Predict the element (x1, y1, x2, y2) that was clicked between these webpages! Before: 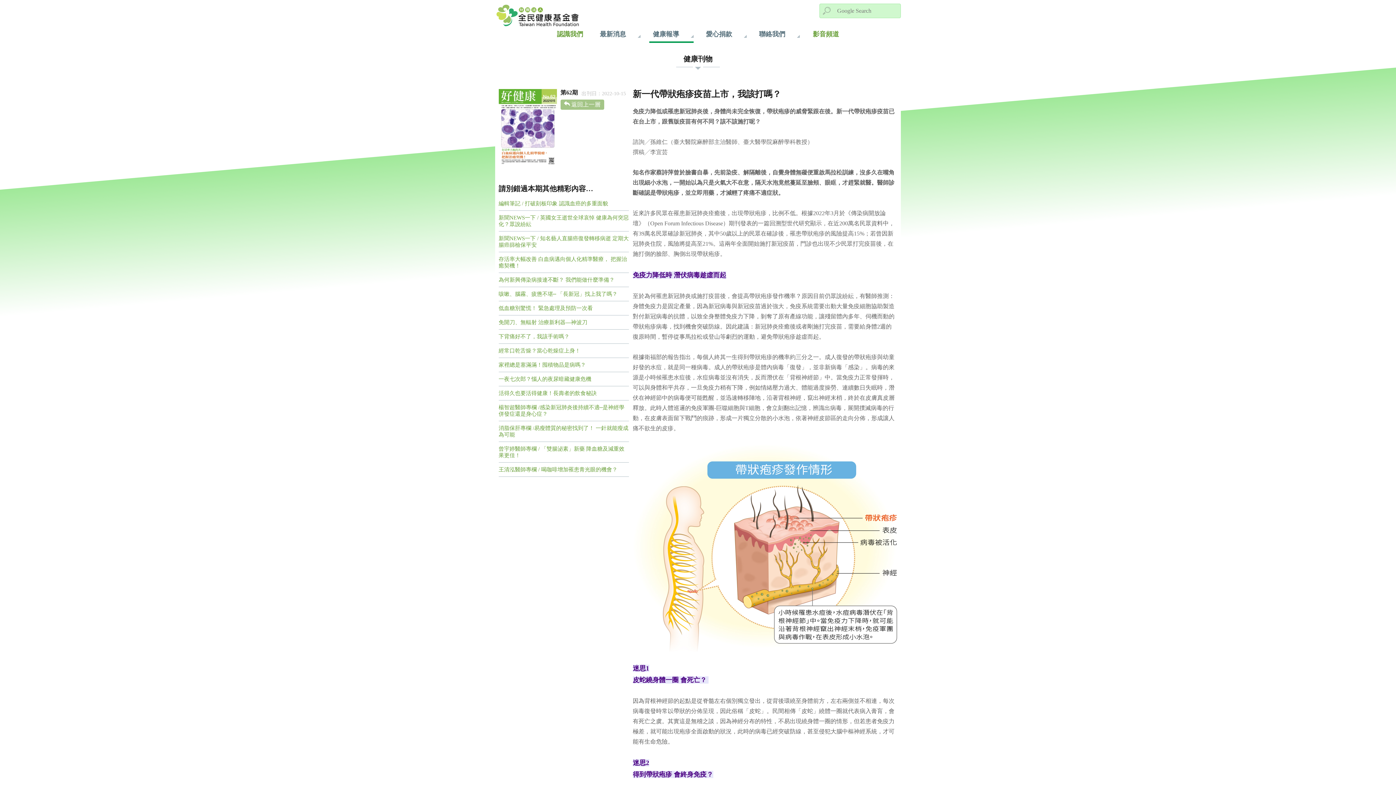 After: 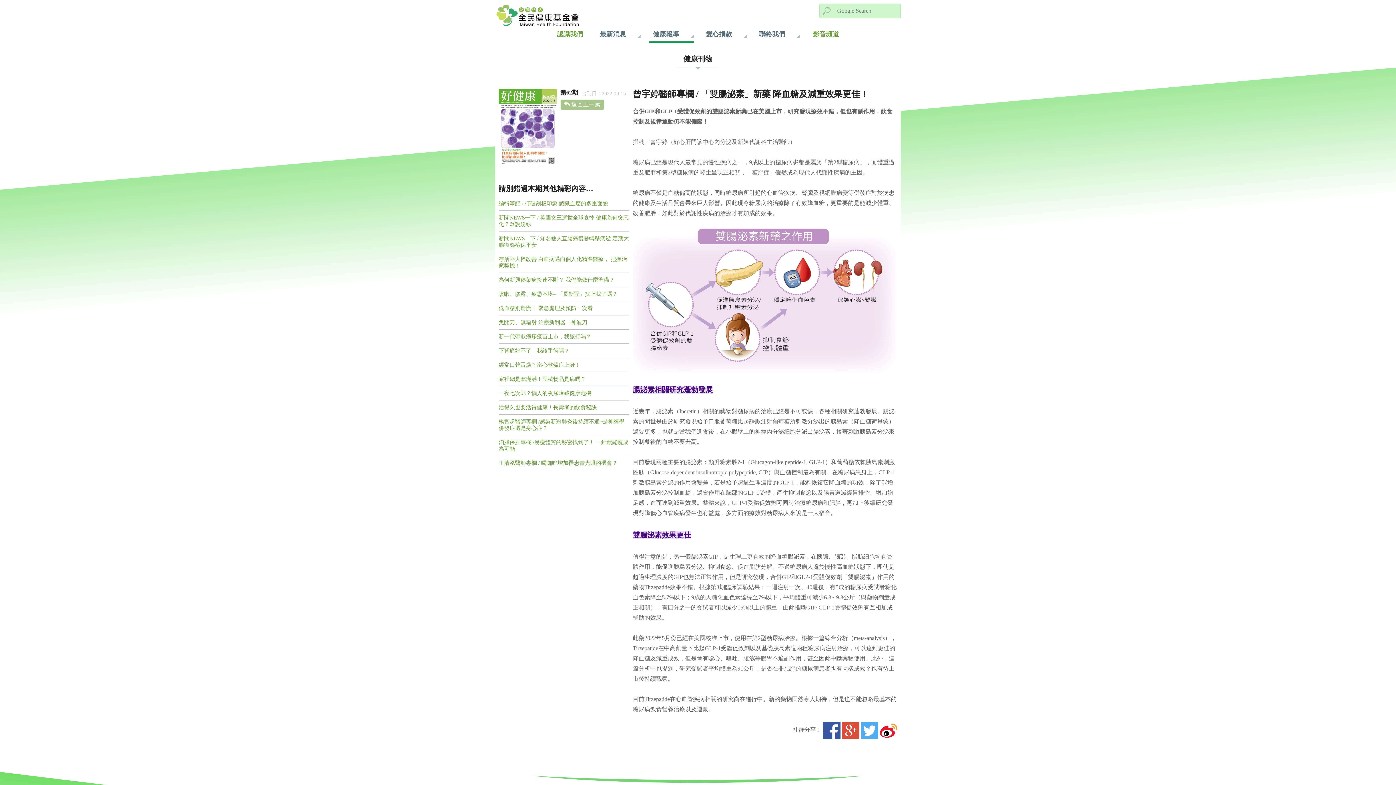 Action: label: 曾宇婷醫師專欄 / 「雙腸泌素」新藥 降血糖及減重效果更佳！ bbox: (498, 442, 629, 462)